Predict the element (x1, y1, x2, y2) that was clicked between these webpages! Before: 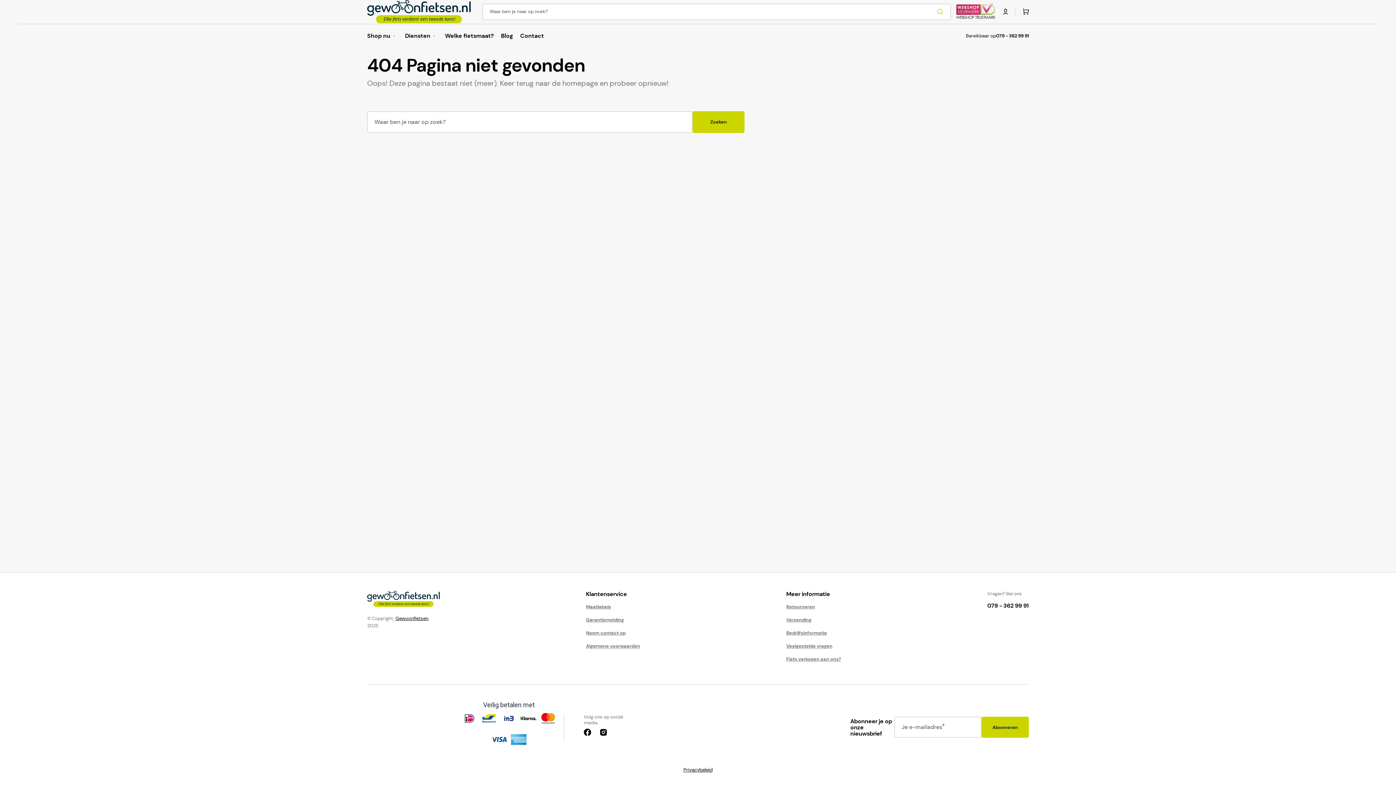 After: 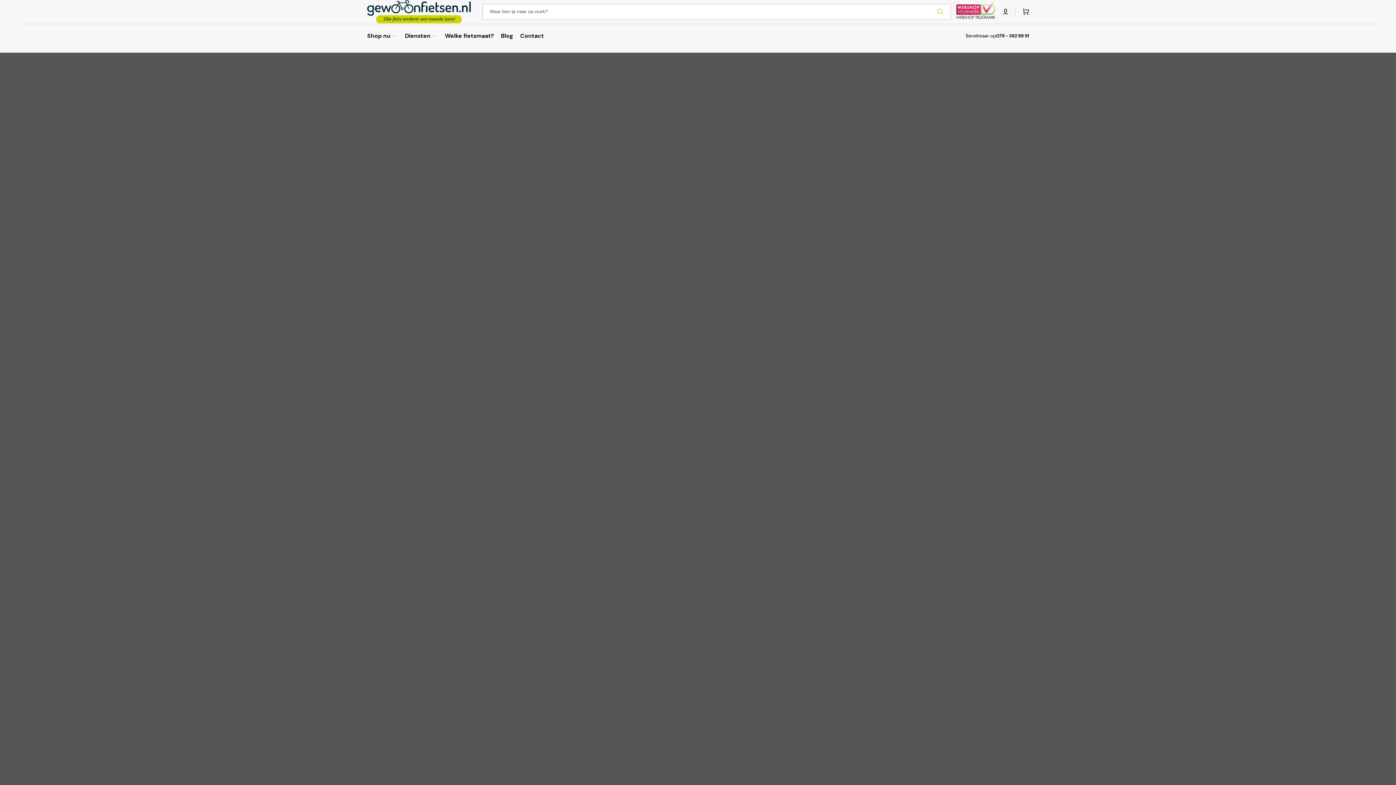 Action: bbox: (786, 653, 841, 666) label: Fiets verkopen aan ons?